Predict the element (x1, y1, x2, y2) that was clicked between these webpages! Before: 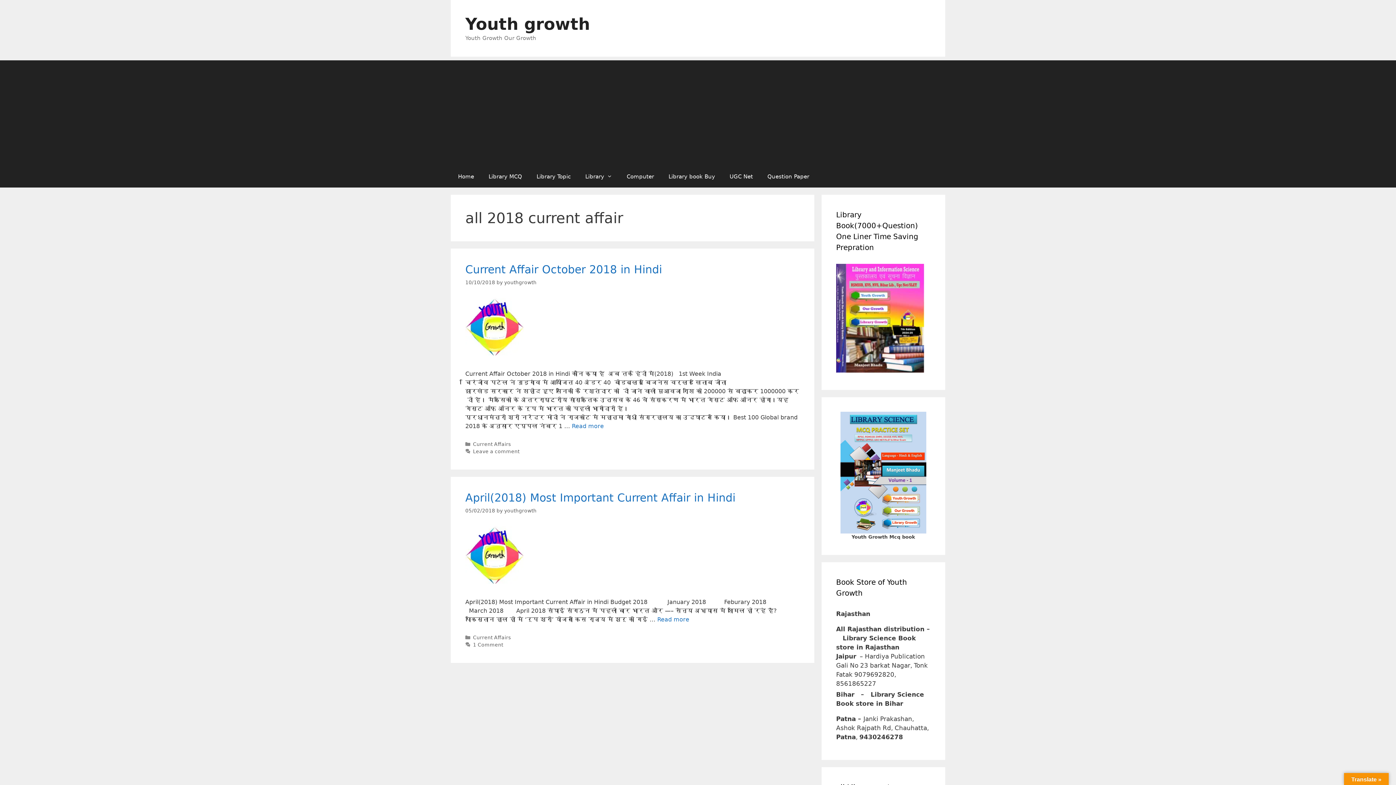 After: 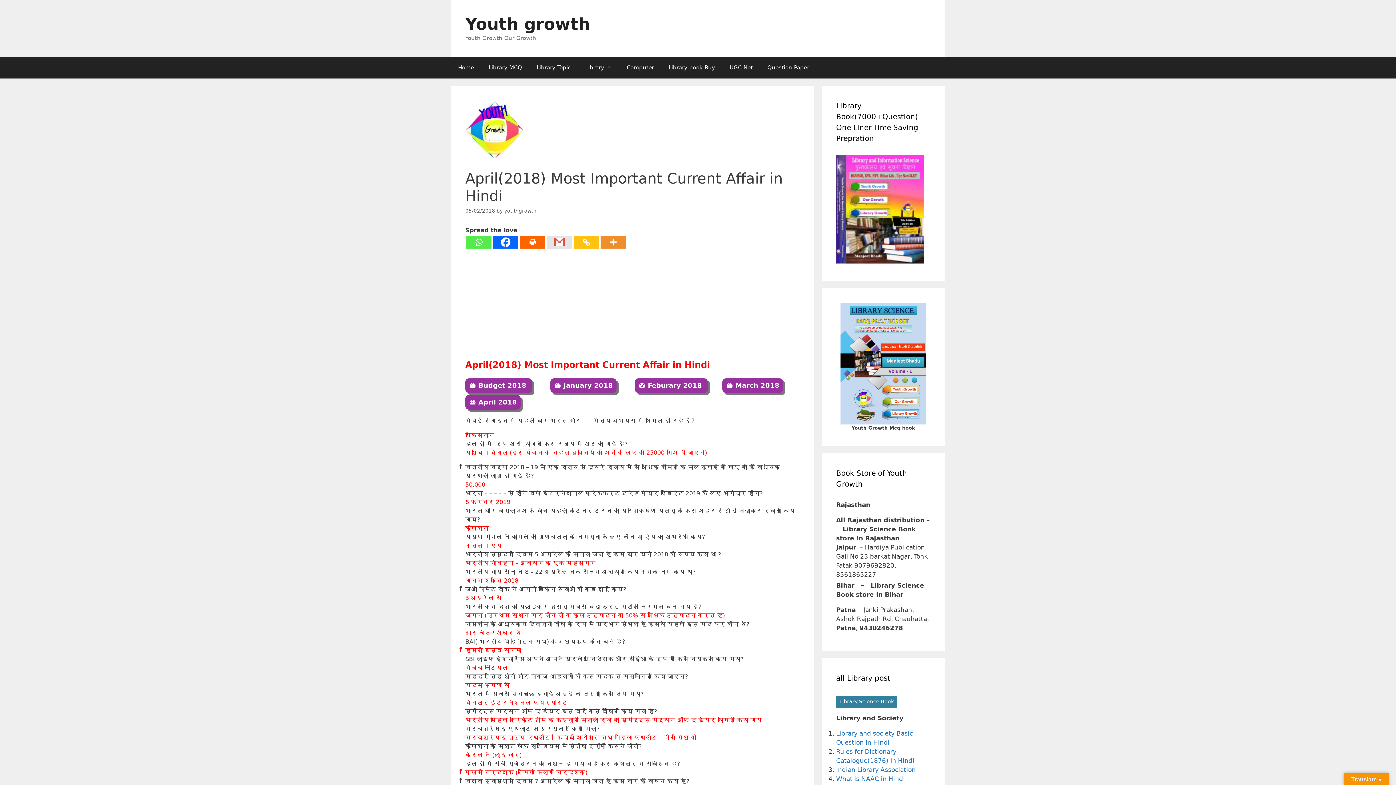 Action: bbox: (465, 491, 735, 504) label: April(2018) Most Important Current Affair in Hindi